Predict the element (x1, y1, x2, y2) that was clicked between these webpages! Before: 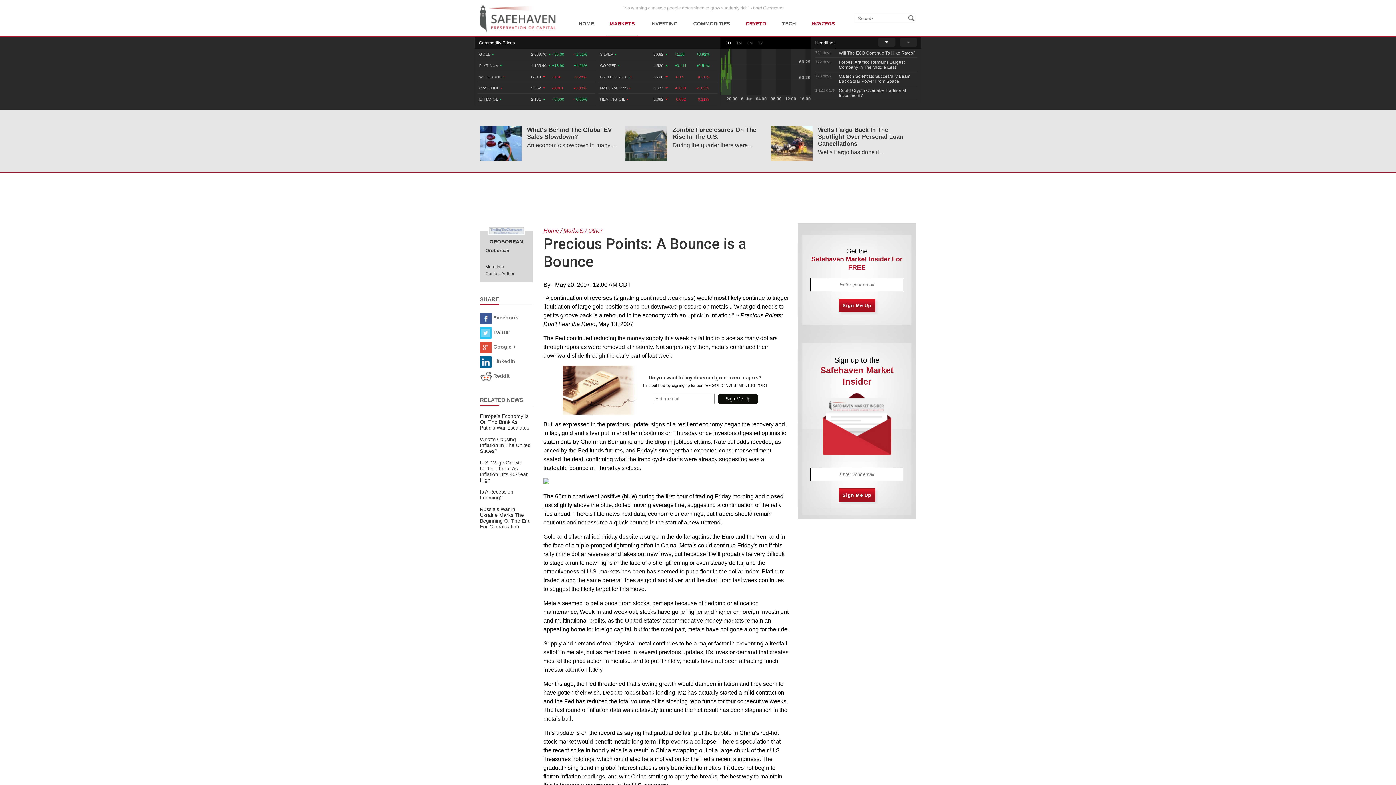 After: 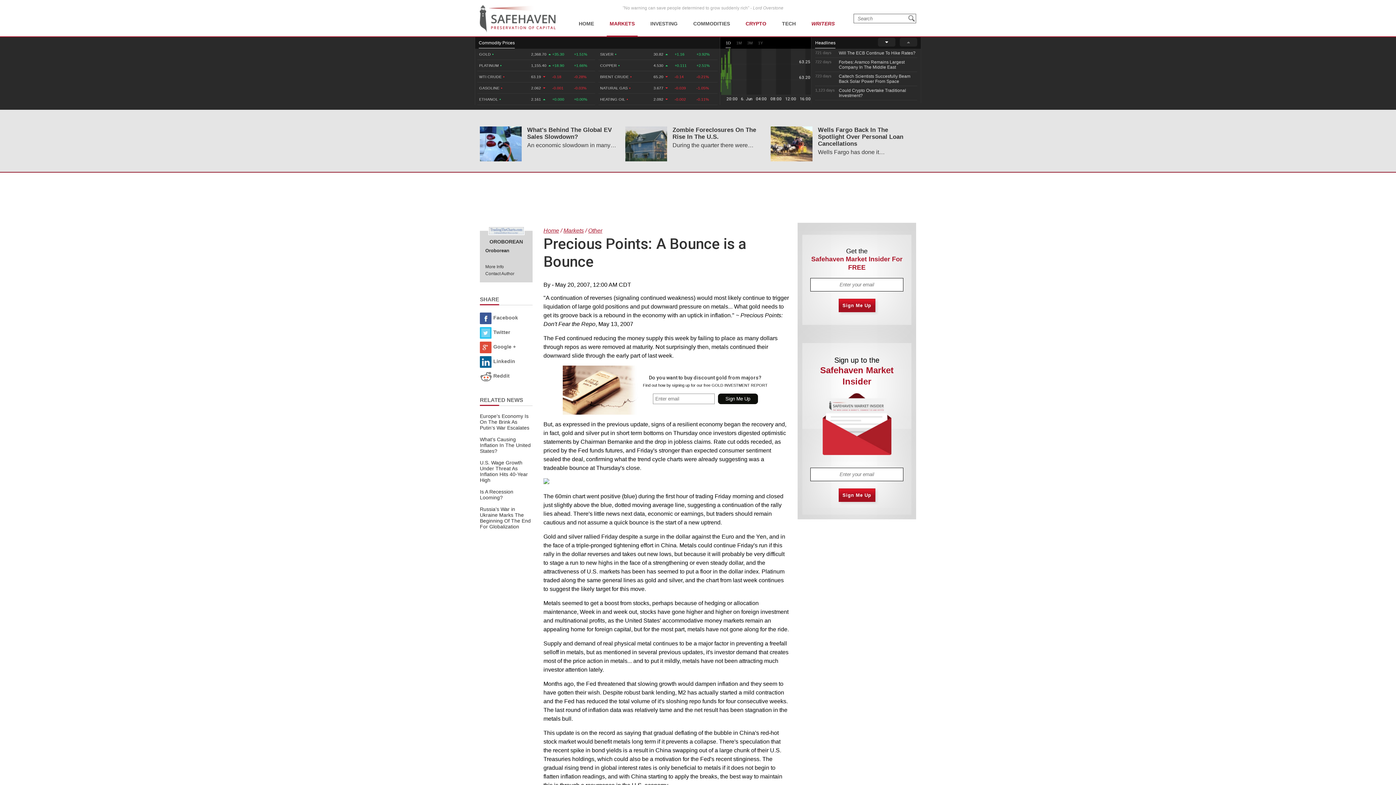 Action: bbox: (480, 344, 516, 349) label: Google +